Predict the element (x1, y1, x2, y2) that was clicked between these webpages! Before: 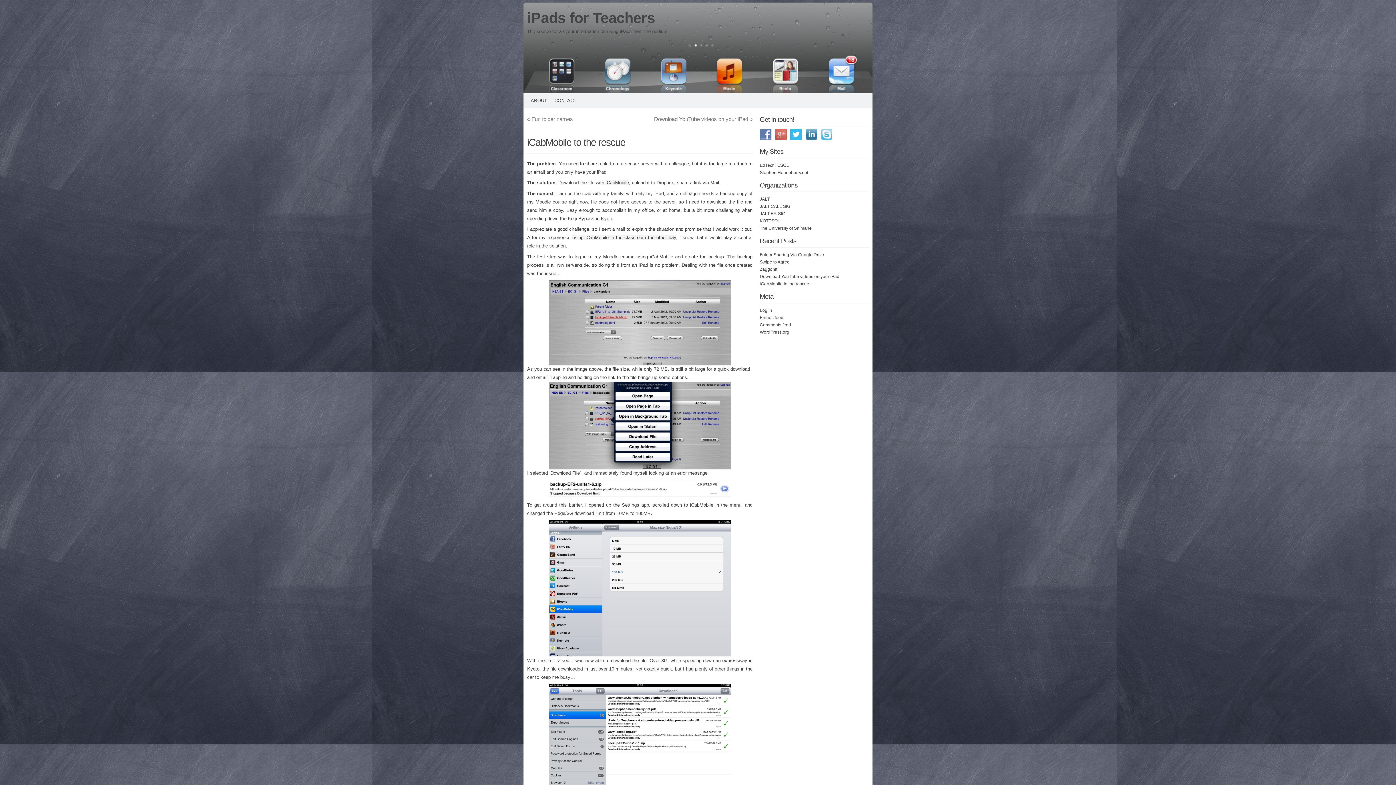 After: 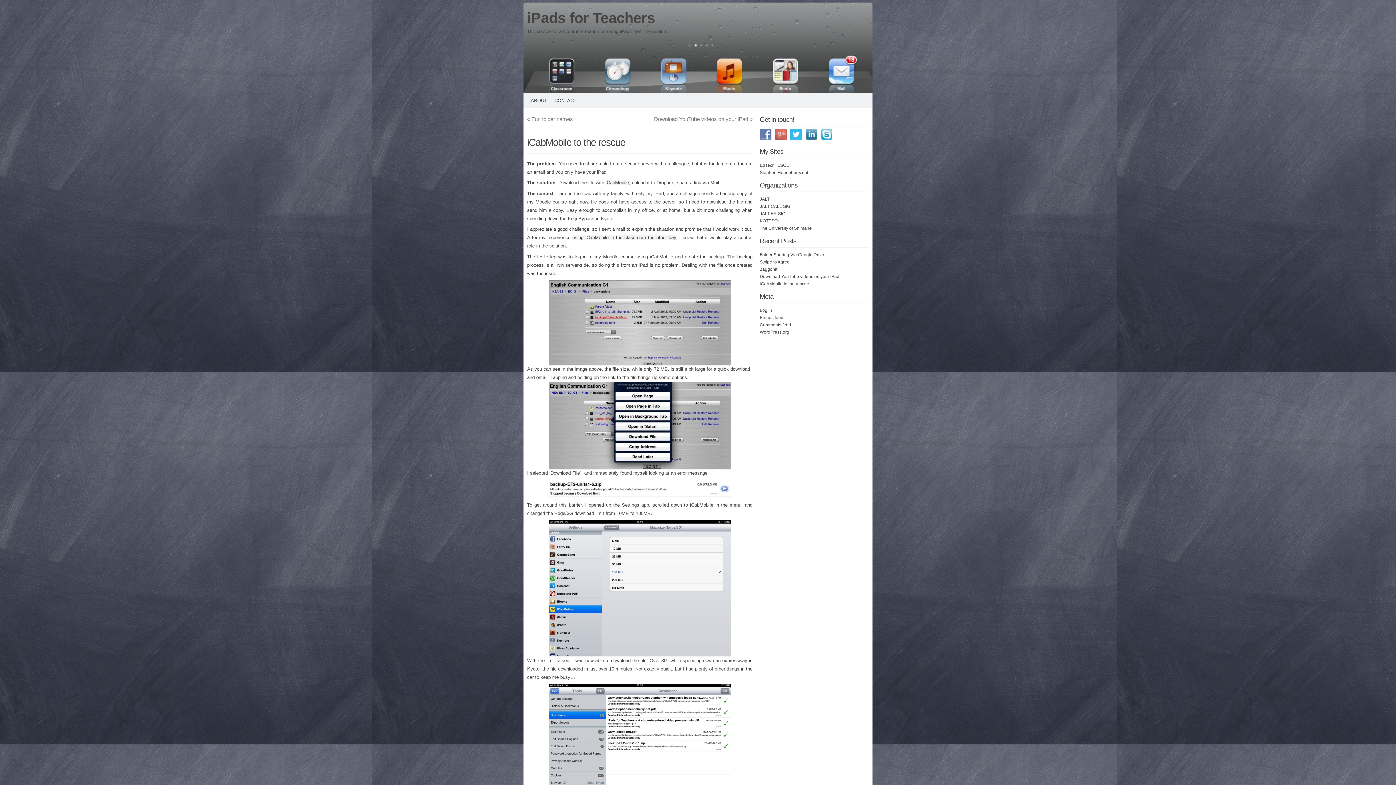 Action: bbox: (821, 132, 836, 137)